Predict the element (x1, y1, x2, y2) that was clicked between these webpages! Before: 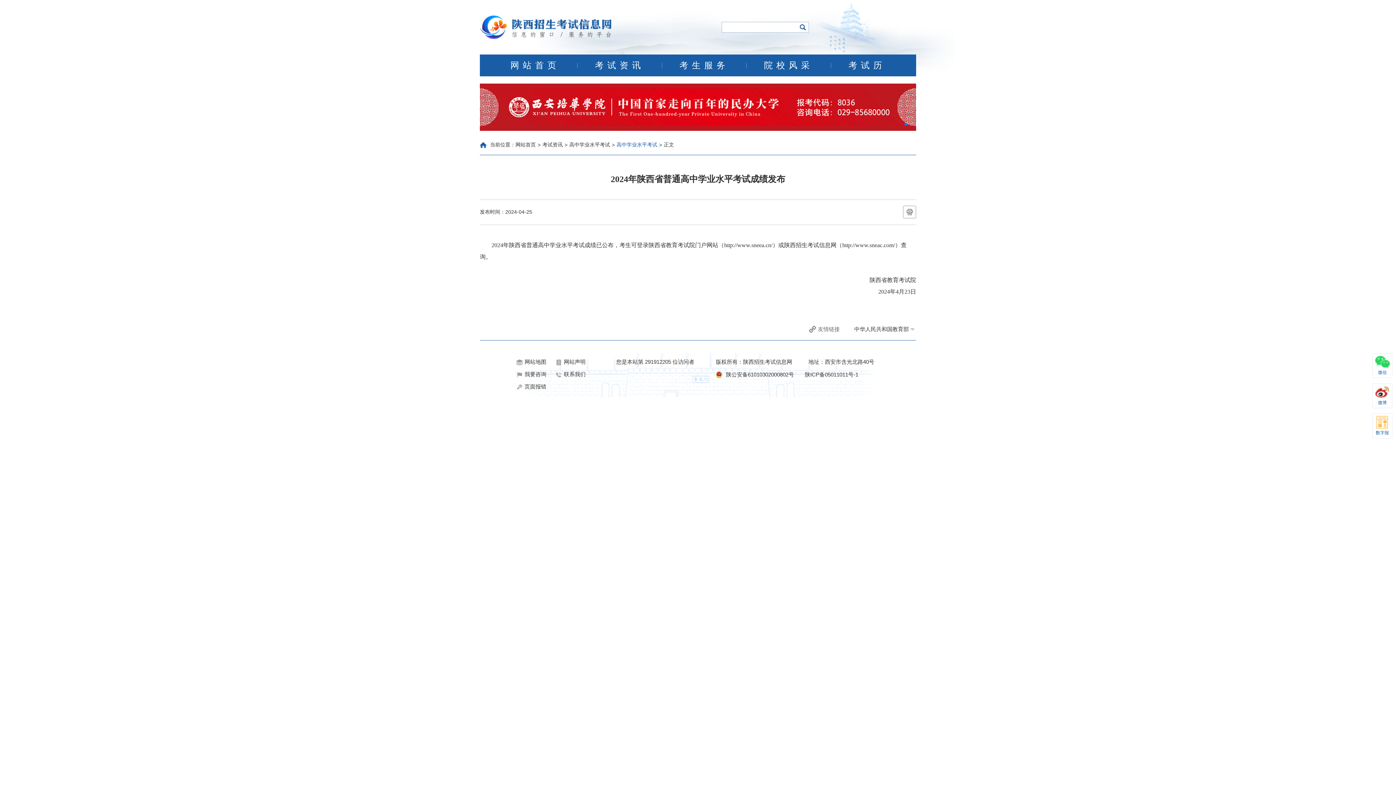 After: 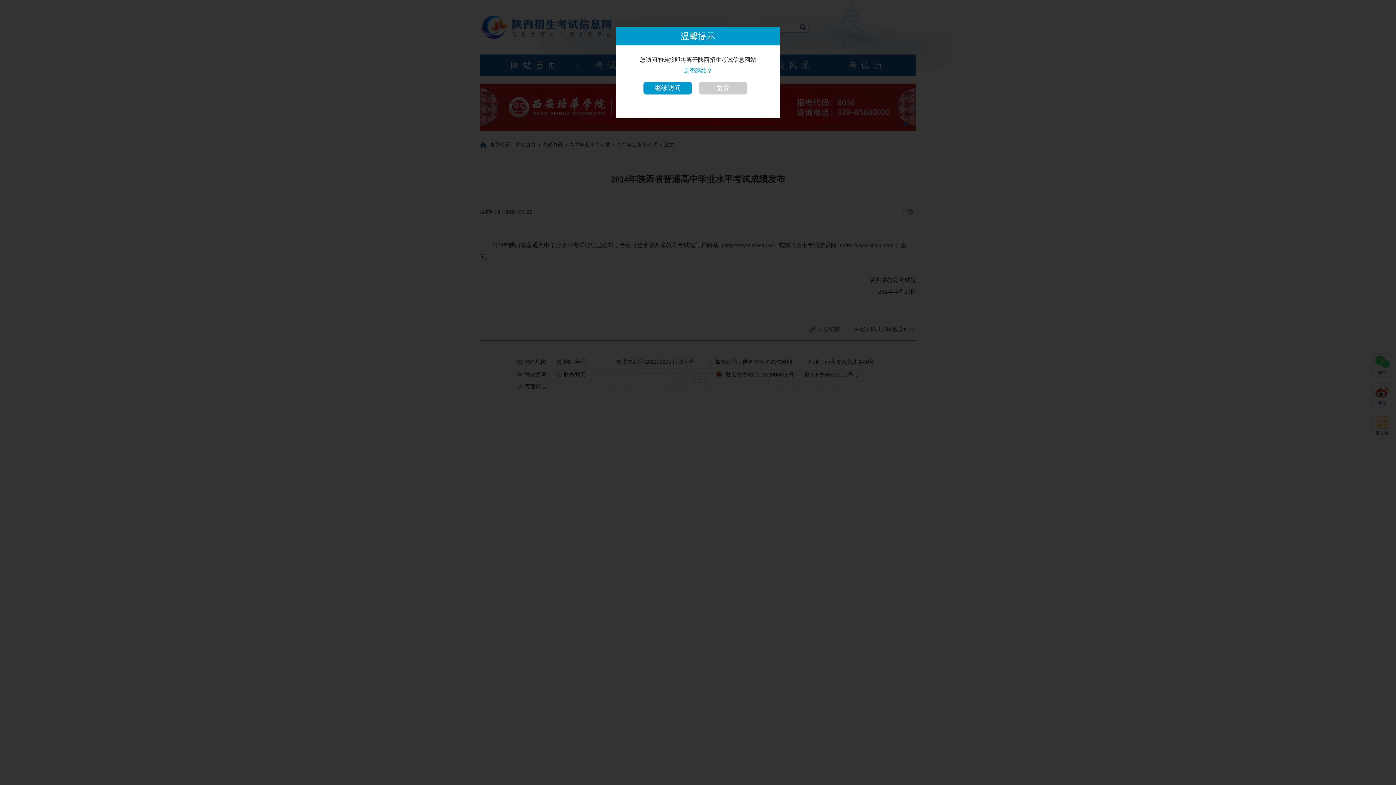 Action: bbox: (726, 371, 794, 378) label: 陕公安备61010302000802号